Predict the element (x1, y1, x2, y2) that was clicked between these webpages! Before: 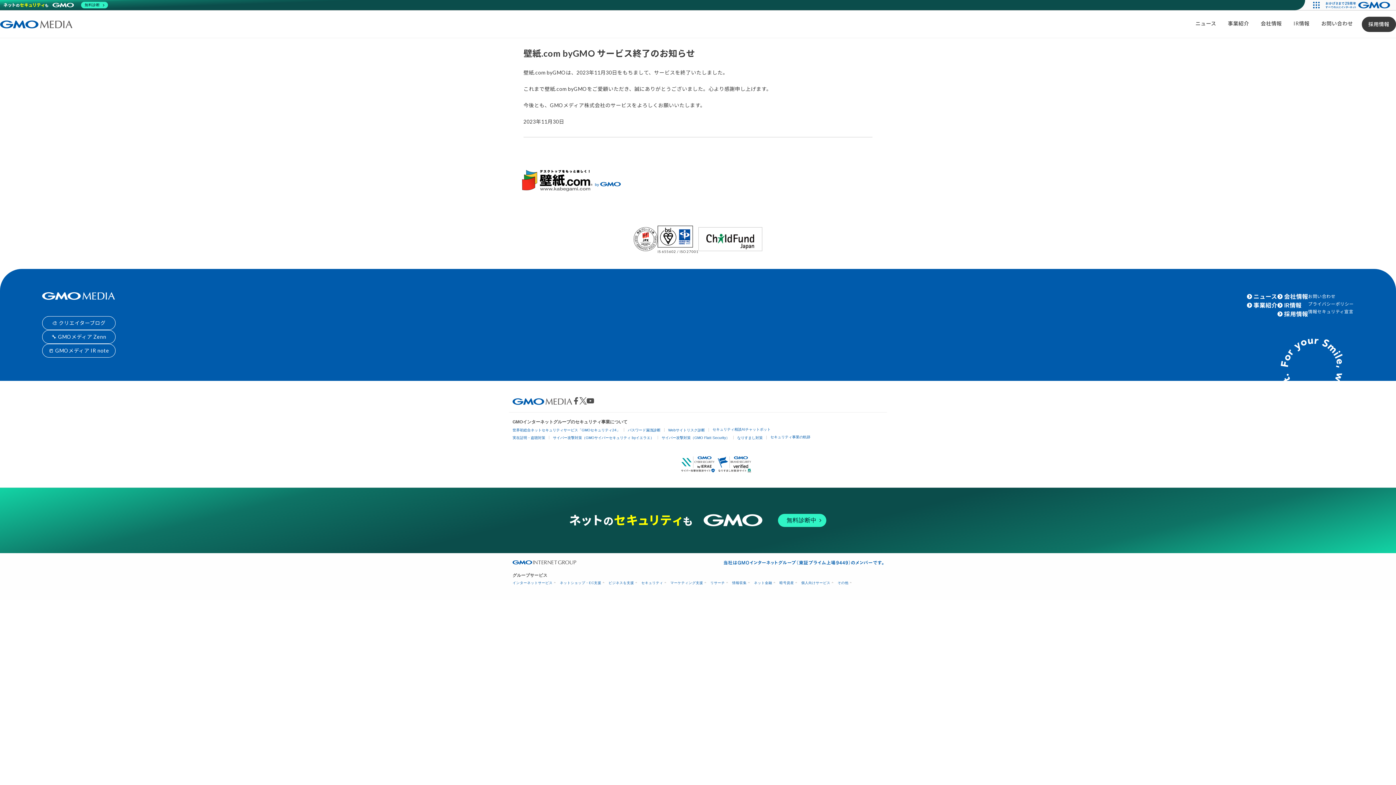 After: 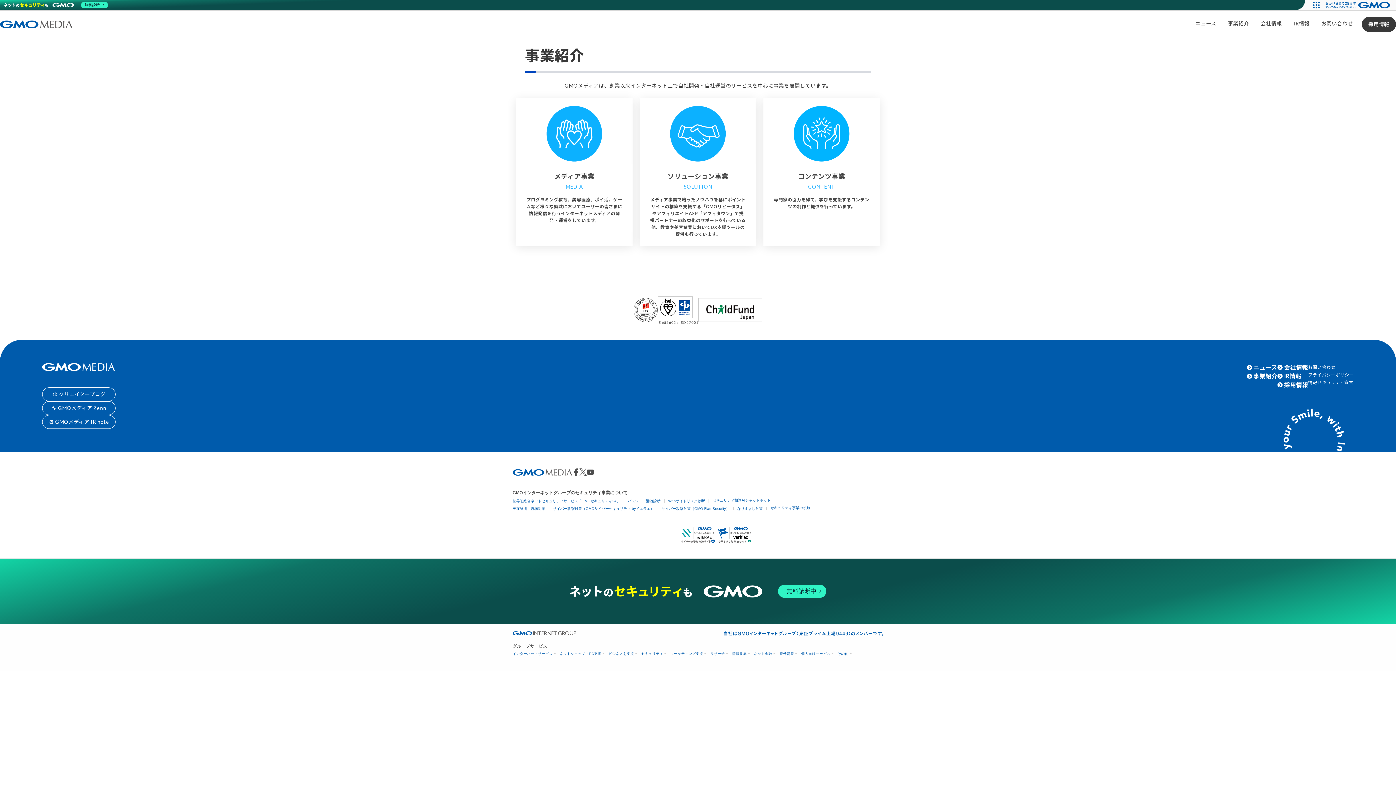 Action: bbox: (1253, 300, 1277, 309) label: 事業紹介